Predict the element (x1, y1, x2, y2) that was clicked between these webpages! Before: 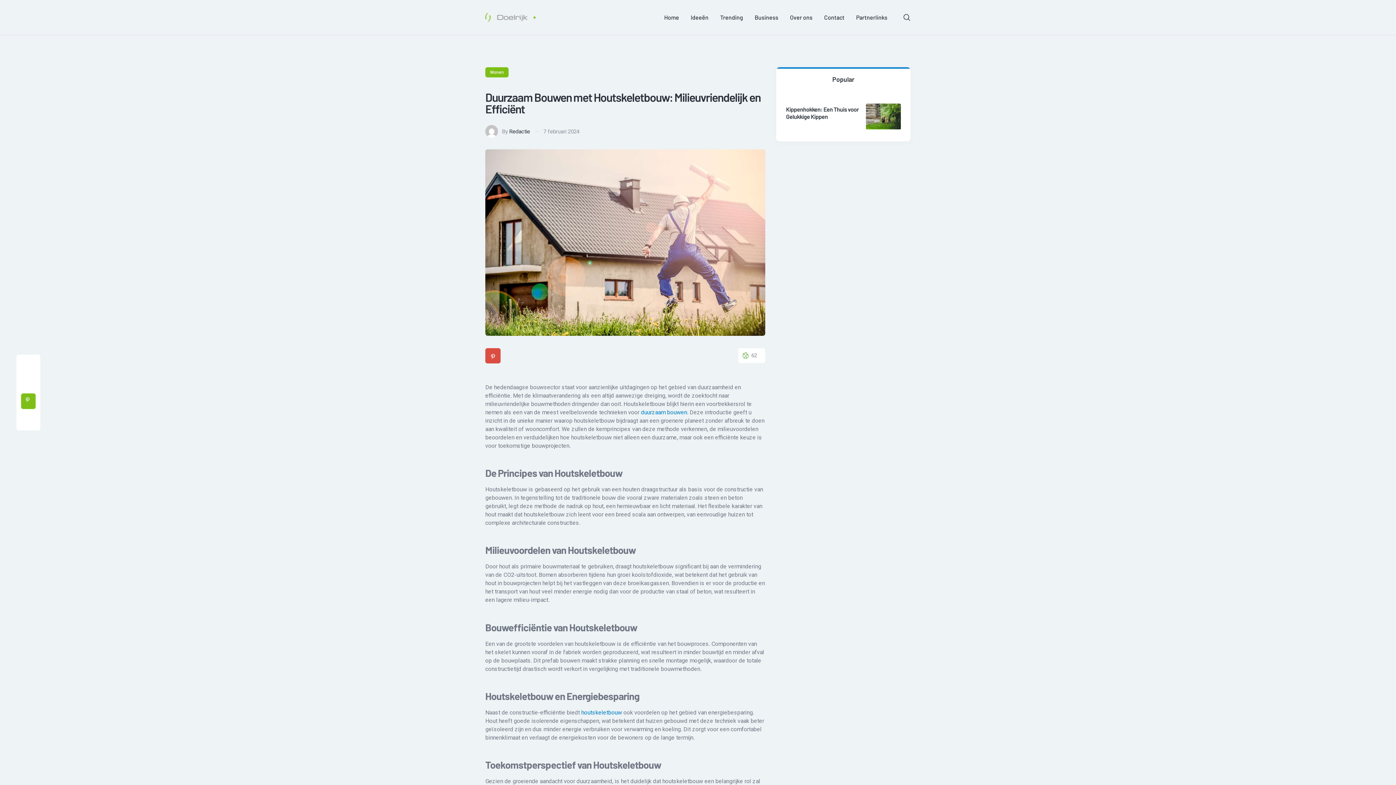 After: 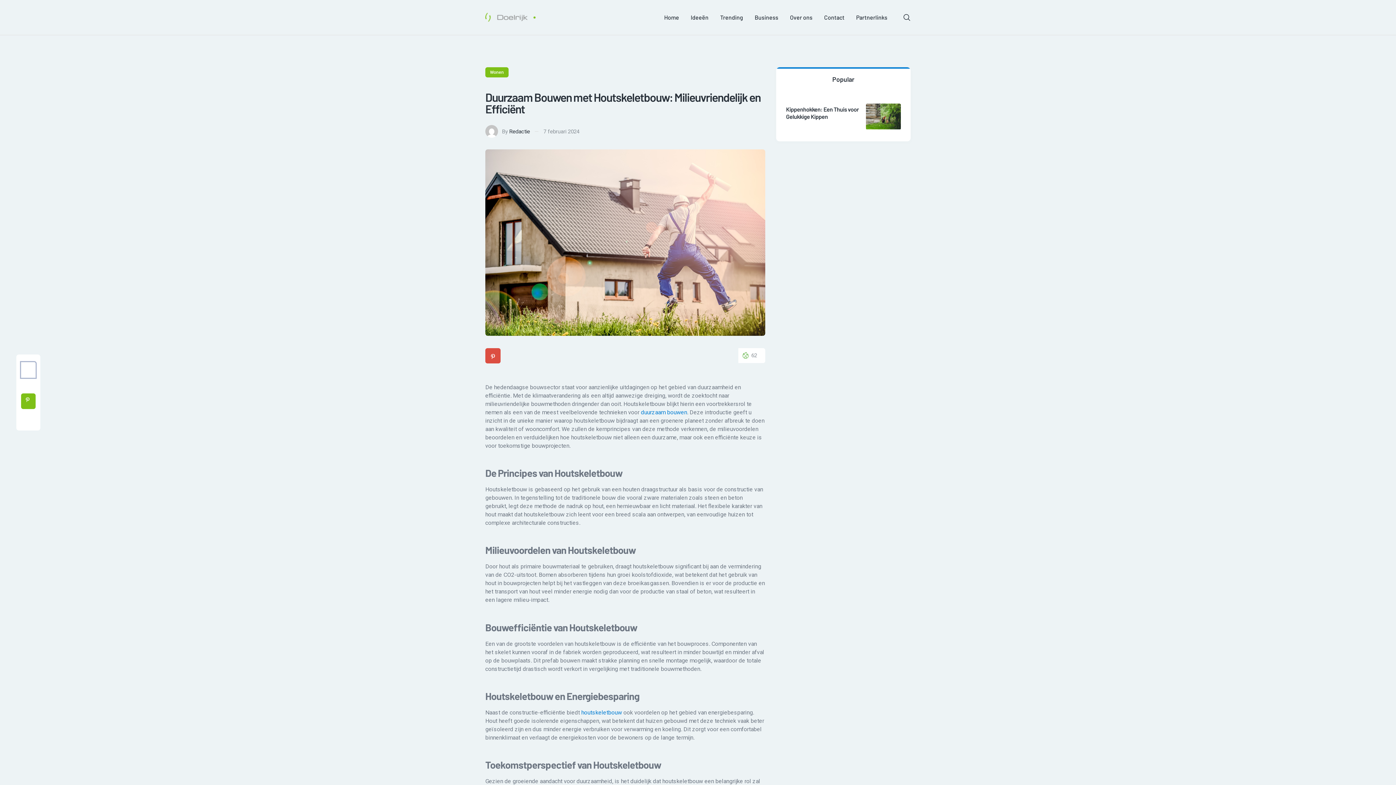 Action: label: Deel op Facebook bbox: (21, 362, 35, 378)